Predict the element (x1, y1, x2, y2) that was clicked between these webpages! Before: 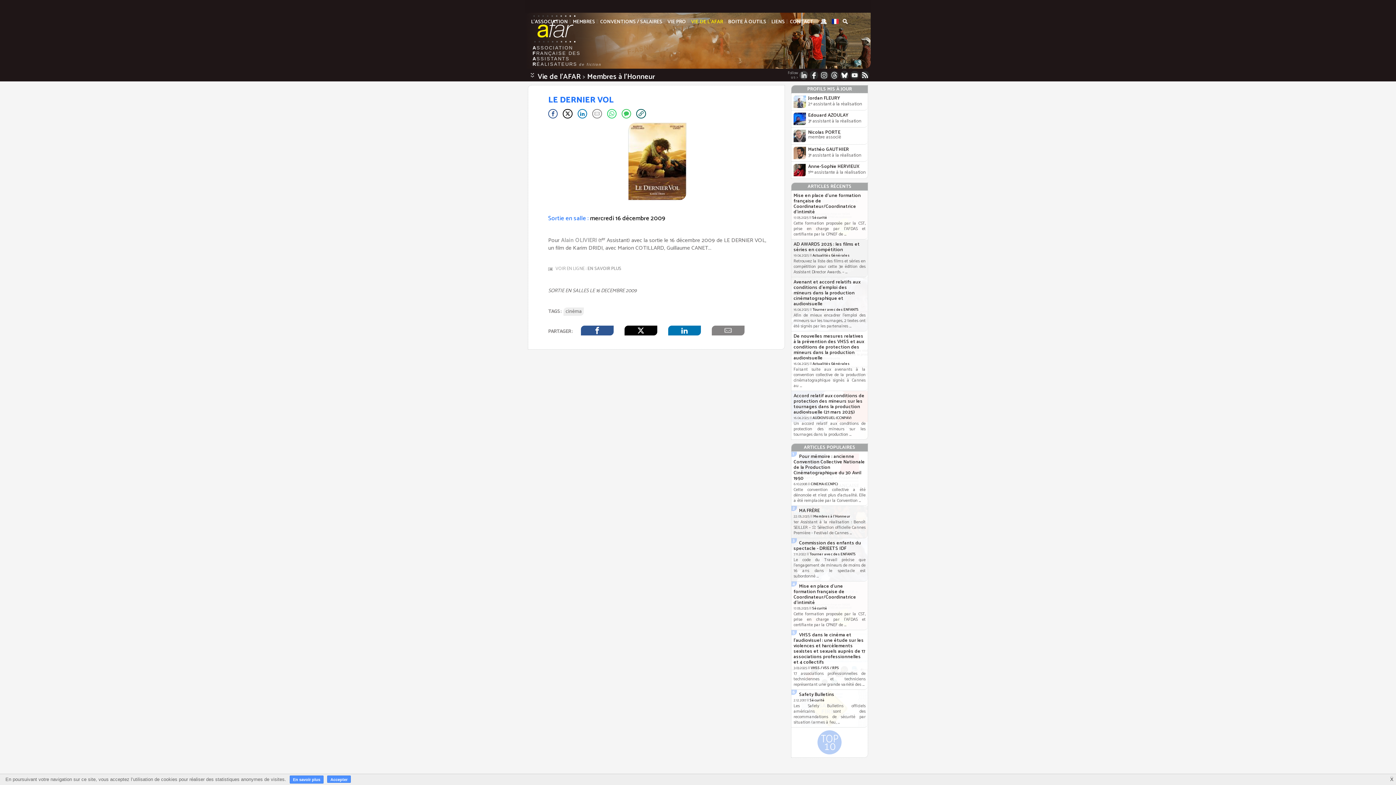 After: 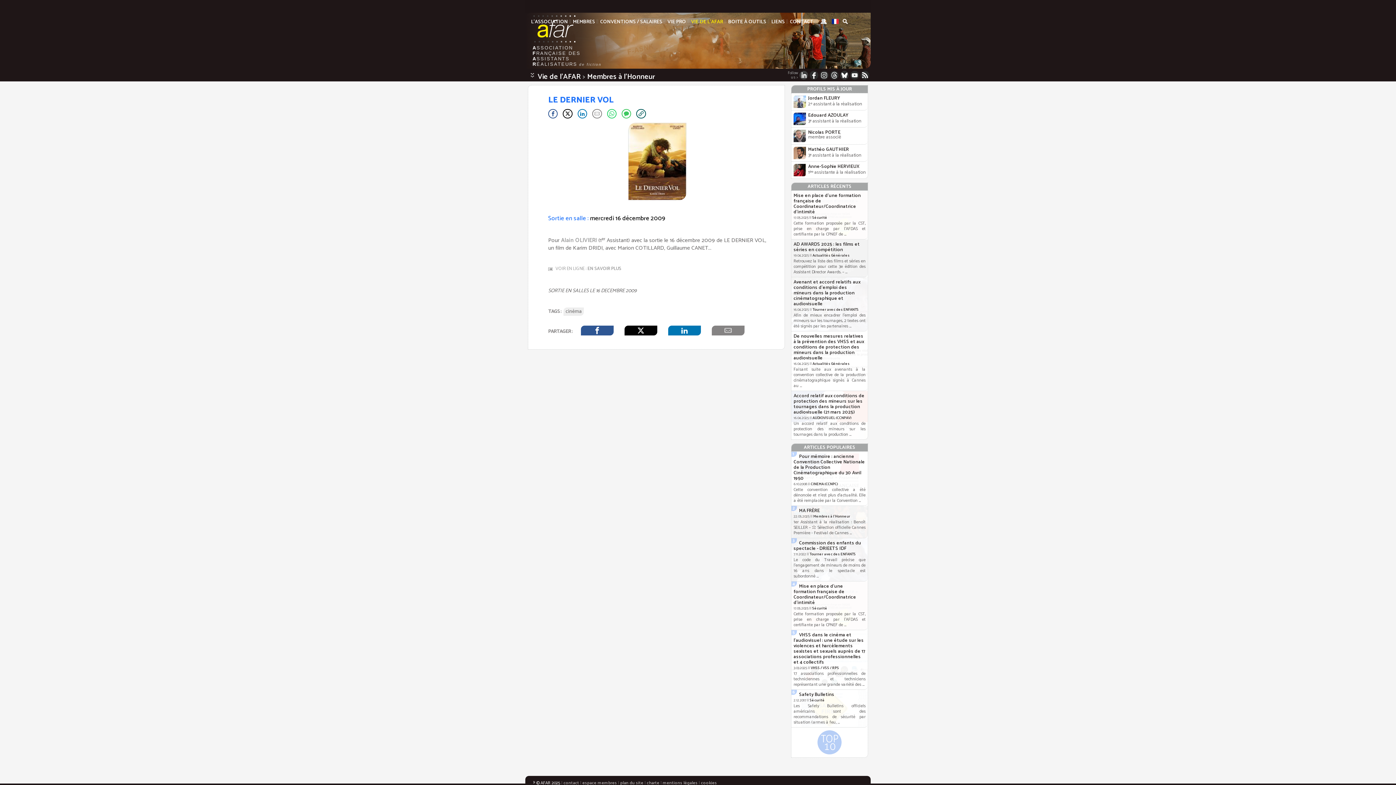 Action: bbox: (1390, 776, 1393, 780) label: X